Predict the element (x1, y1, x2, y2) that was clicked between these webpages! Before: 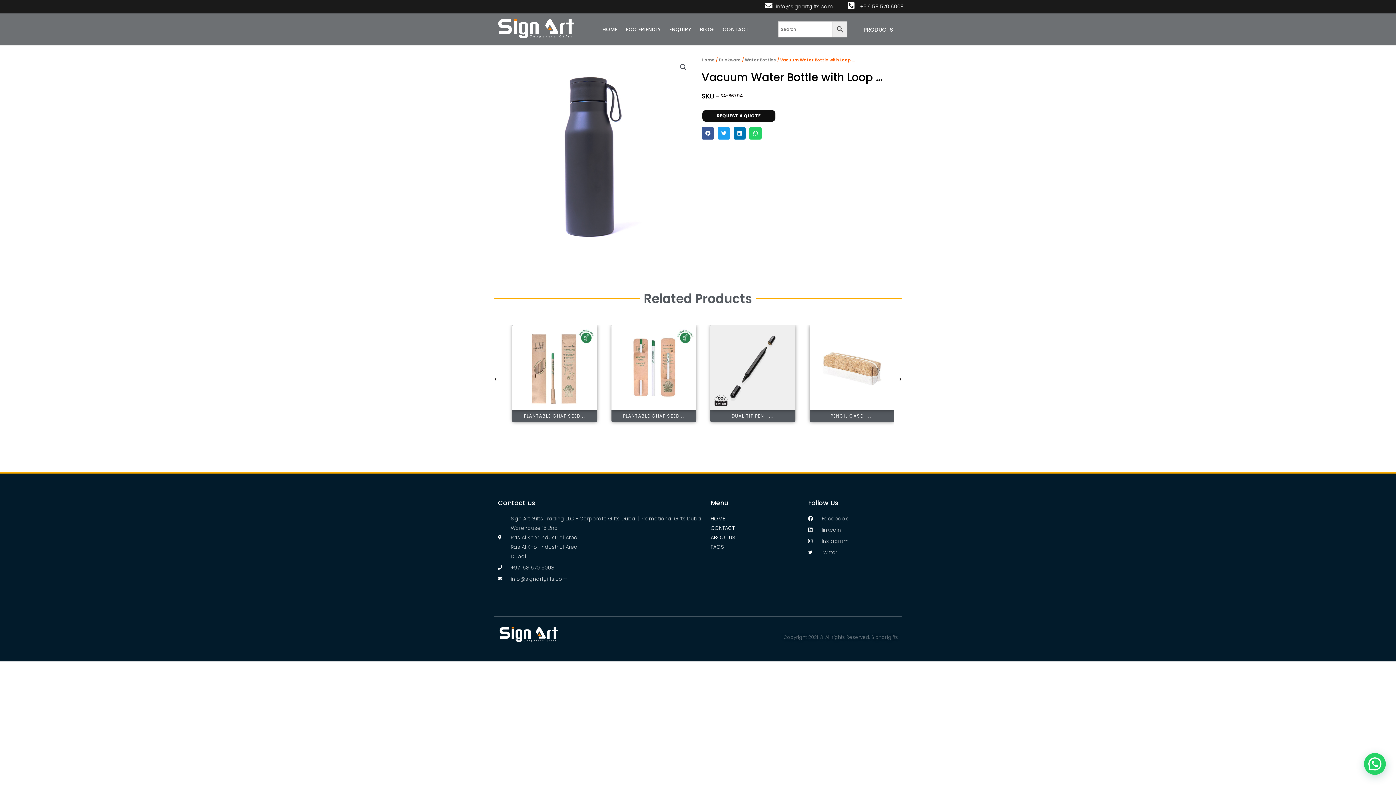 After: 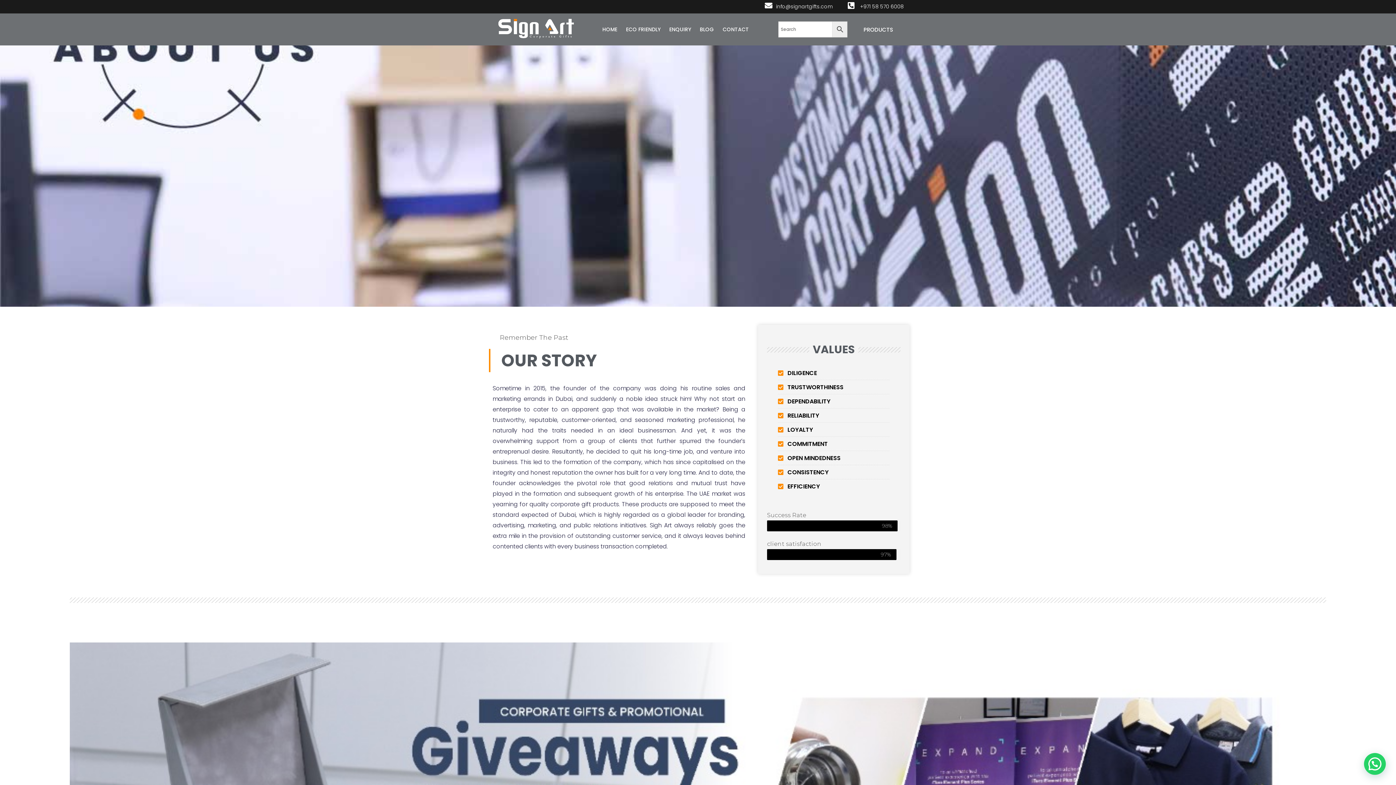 Action: label: ABOUT US bbox: (710, 533, 801, 542)